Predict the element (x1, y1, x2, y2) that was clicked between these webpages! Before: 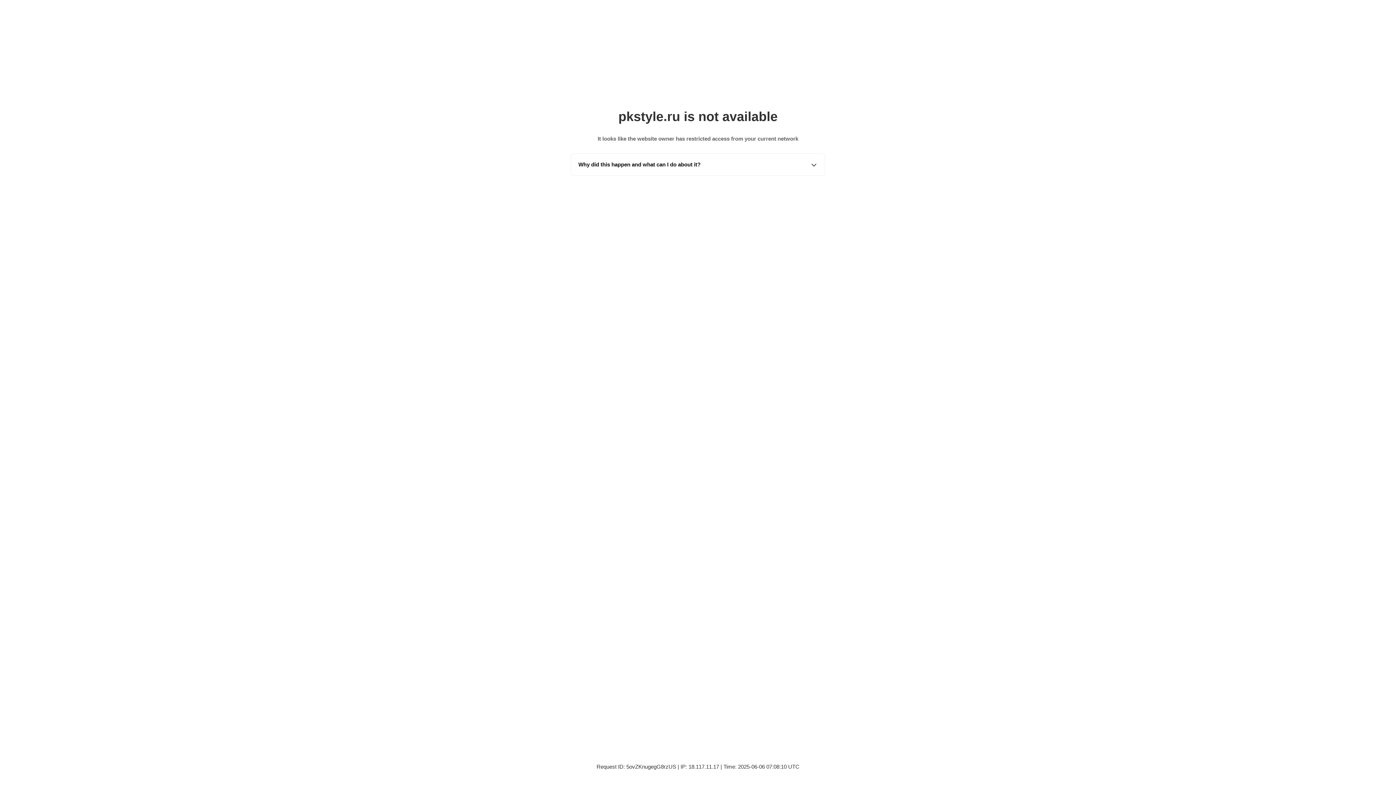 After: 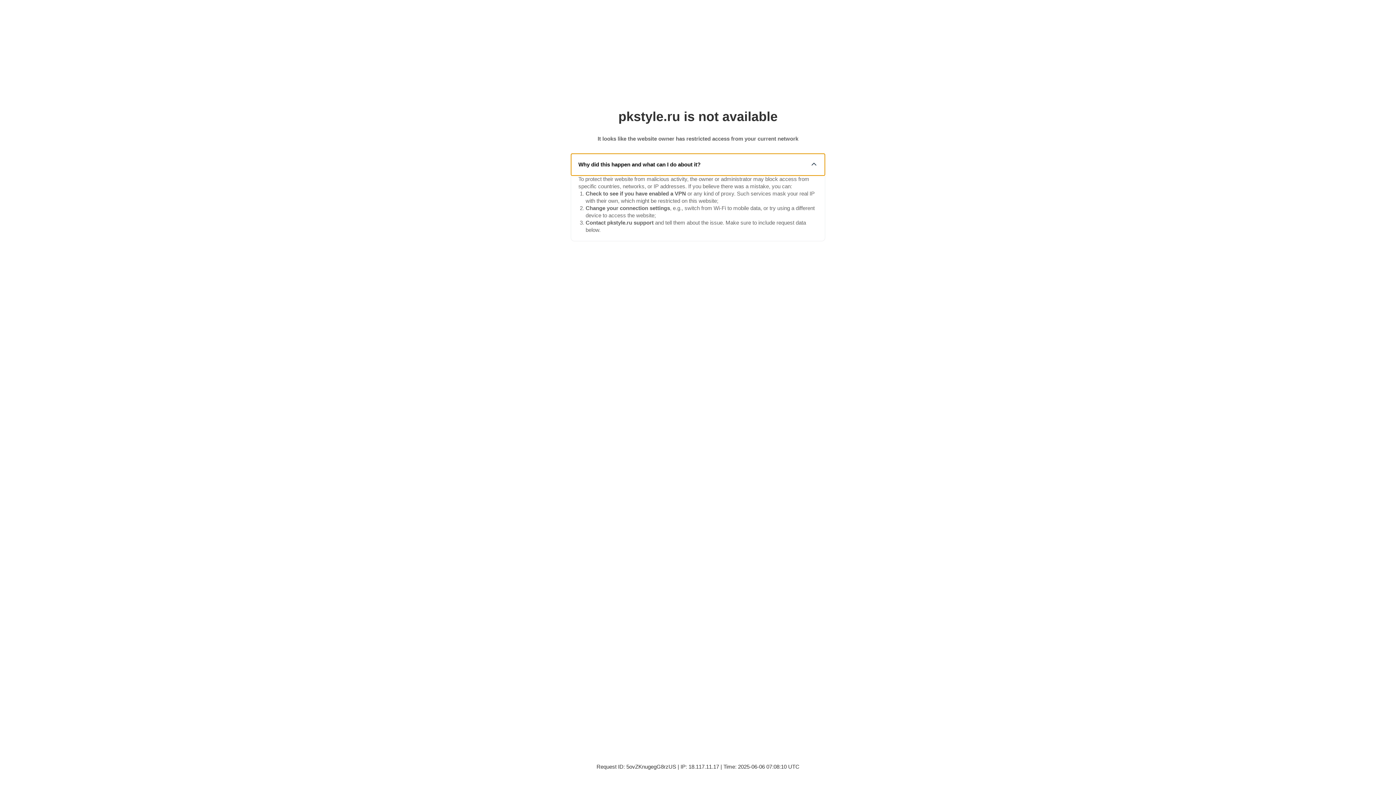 Action: bbox: (571, 153, 825, 175) label: Why did this happen and what can I do about it?